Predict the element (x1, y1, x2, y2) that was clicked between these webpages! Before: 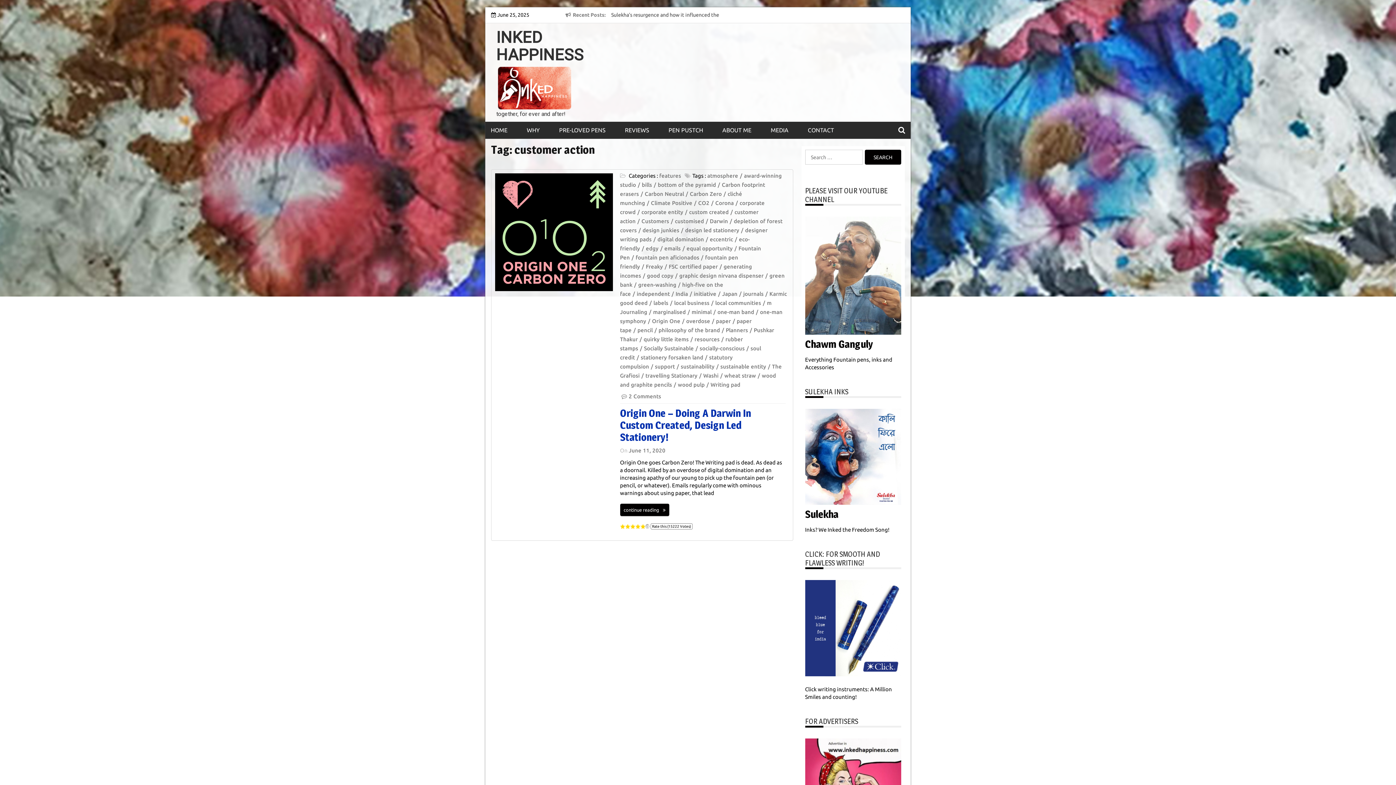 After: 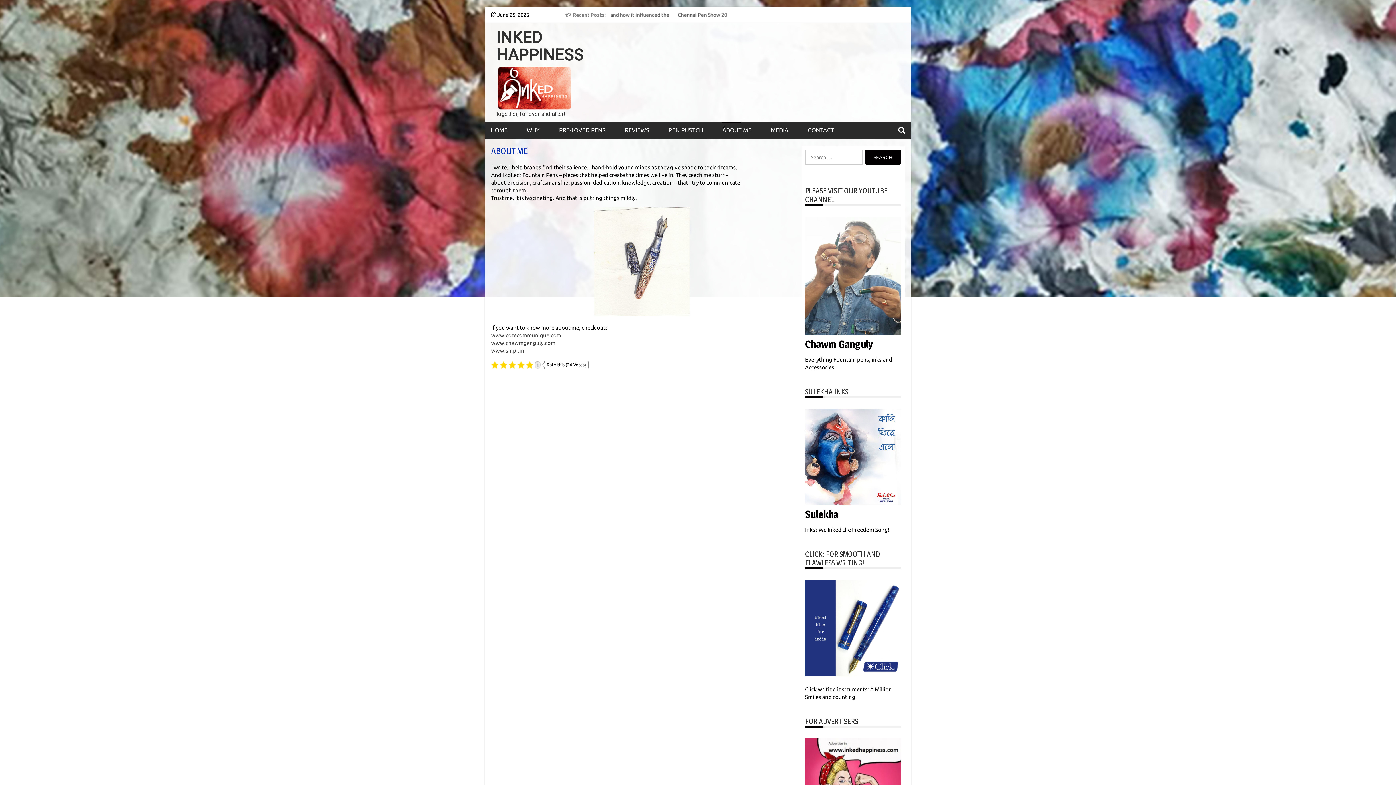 Action: label: ABOUT ME bbox: (722, 121, 769, 138)